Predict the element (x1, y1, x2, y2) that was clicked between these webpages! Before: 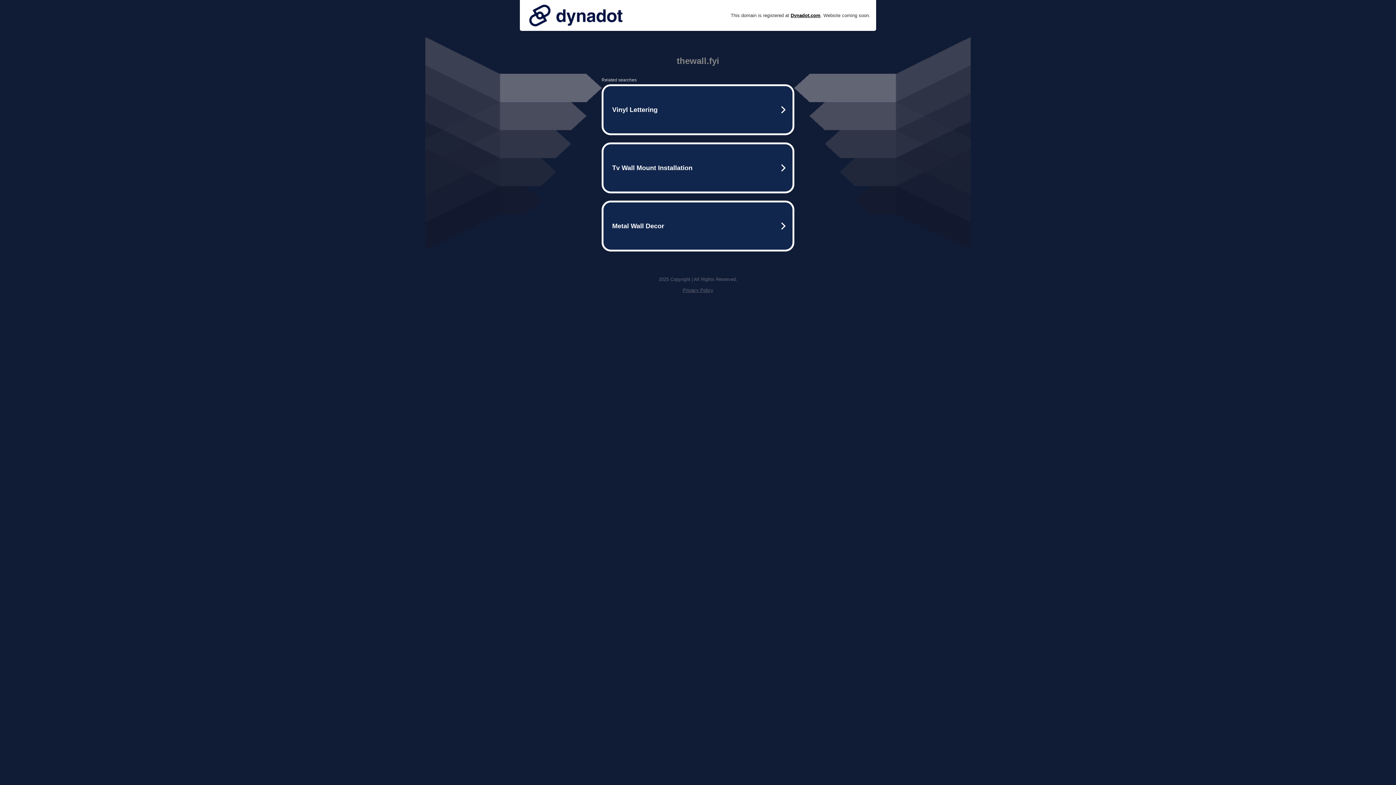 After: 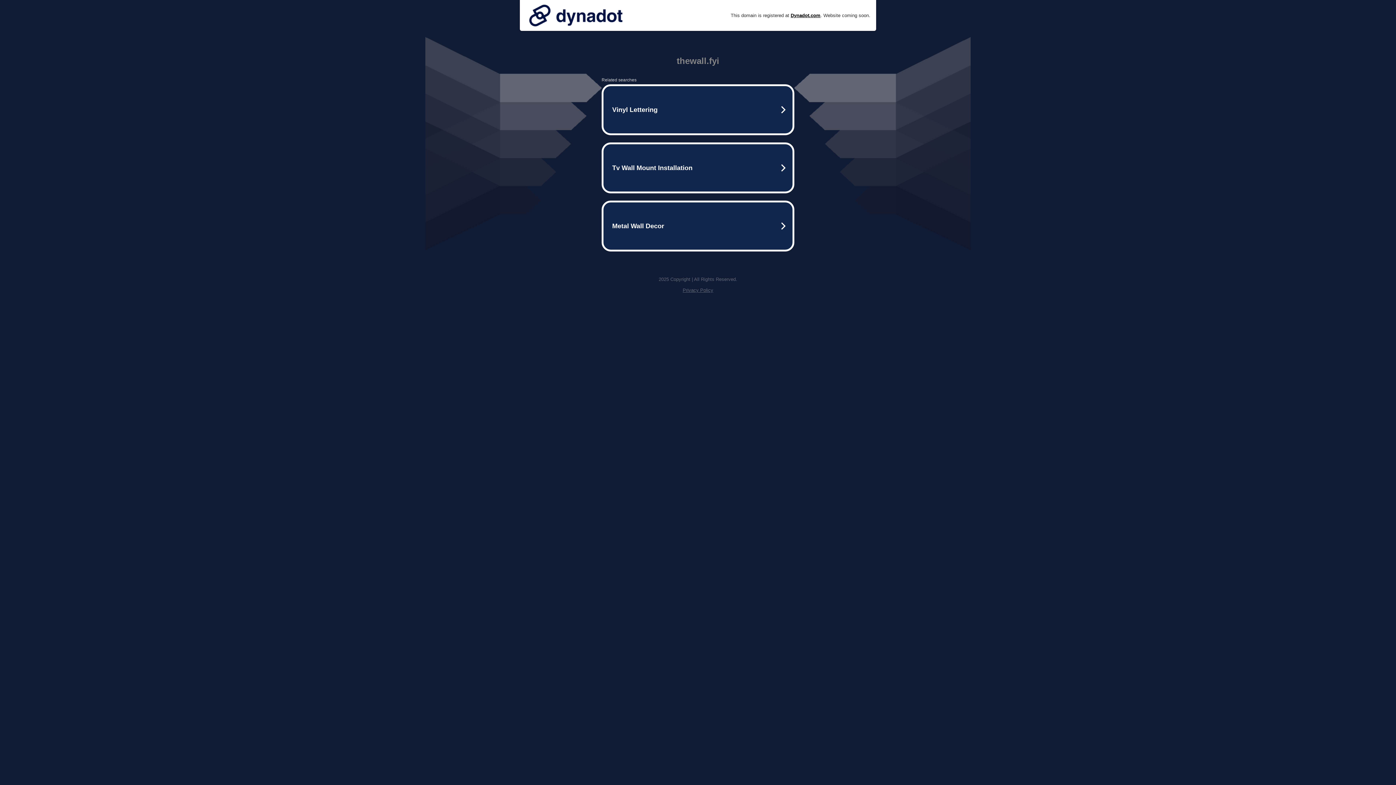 Action: bbox: (682, 287, 713, 293) label: Privacy Policy